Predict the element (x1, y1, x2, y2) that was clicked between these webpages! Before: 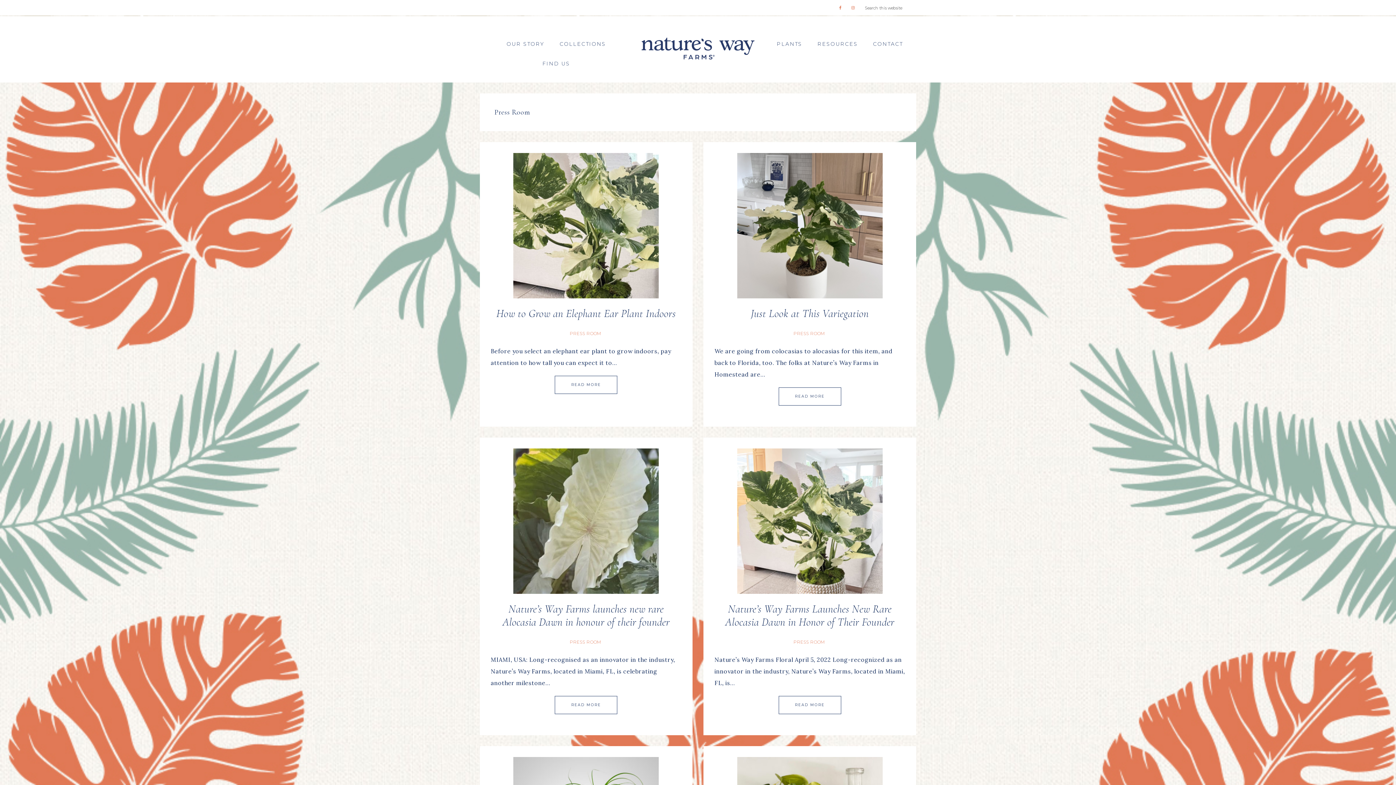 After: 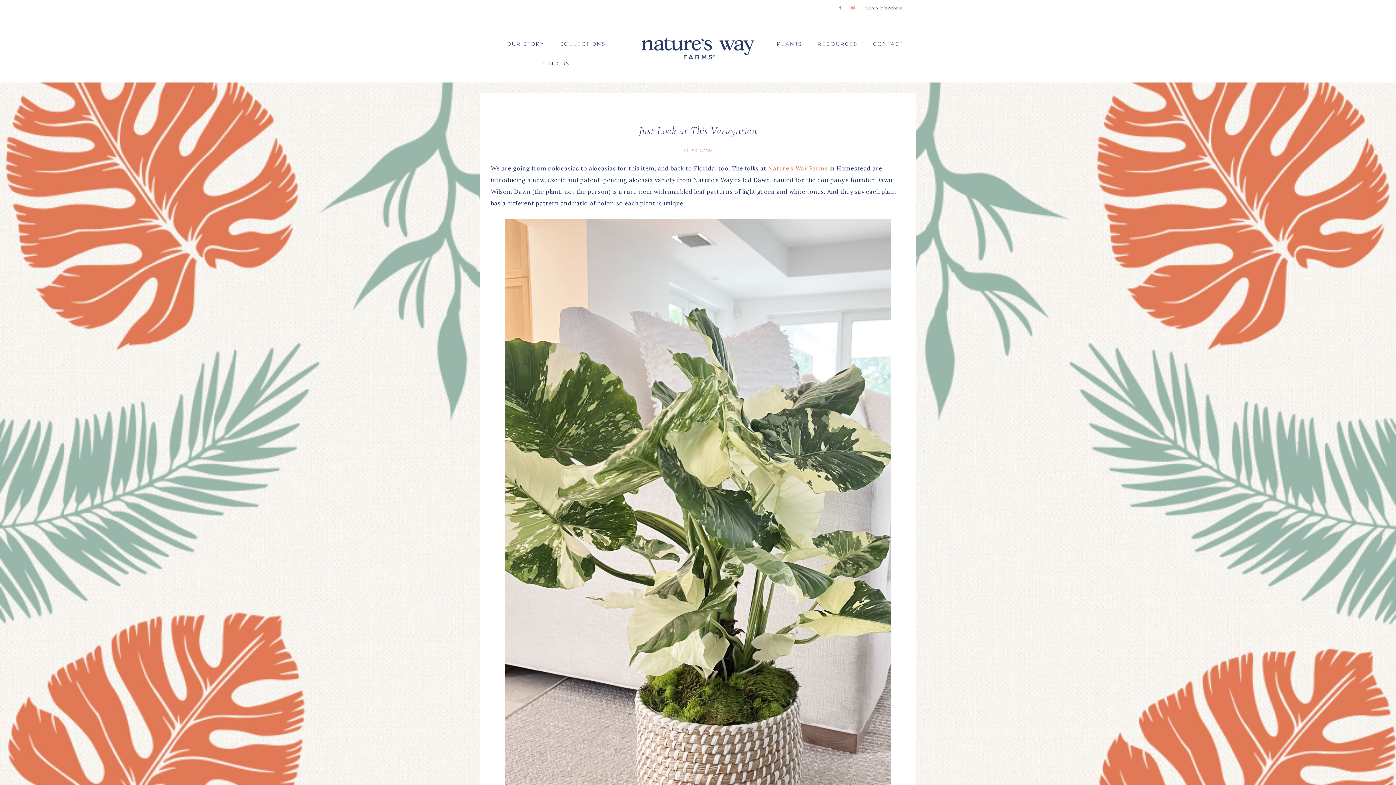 Action: bbox: (751, 306, 869, 320) label: Just Look at This Variegation